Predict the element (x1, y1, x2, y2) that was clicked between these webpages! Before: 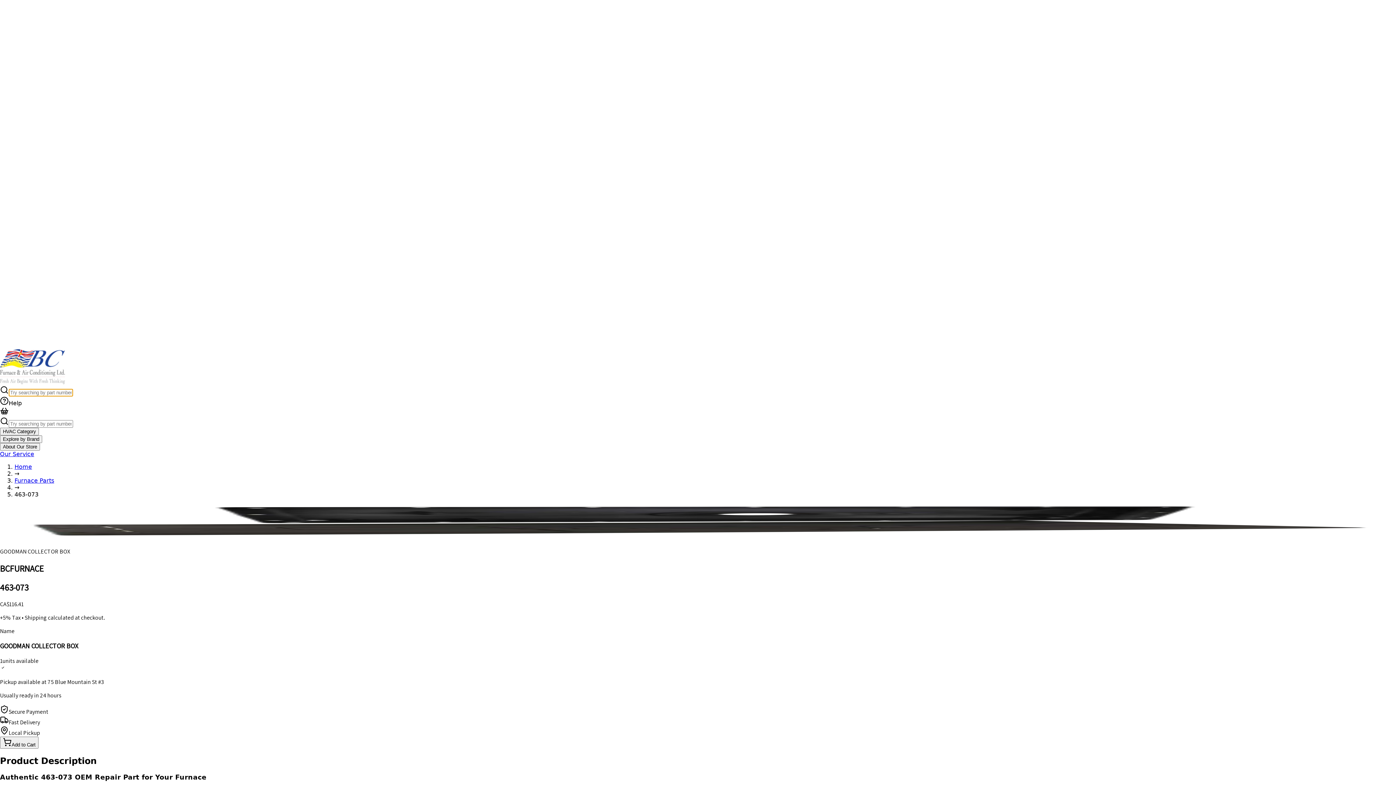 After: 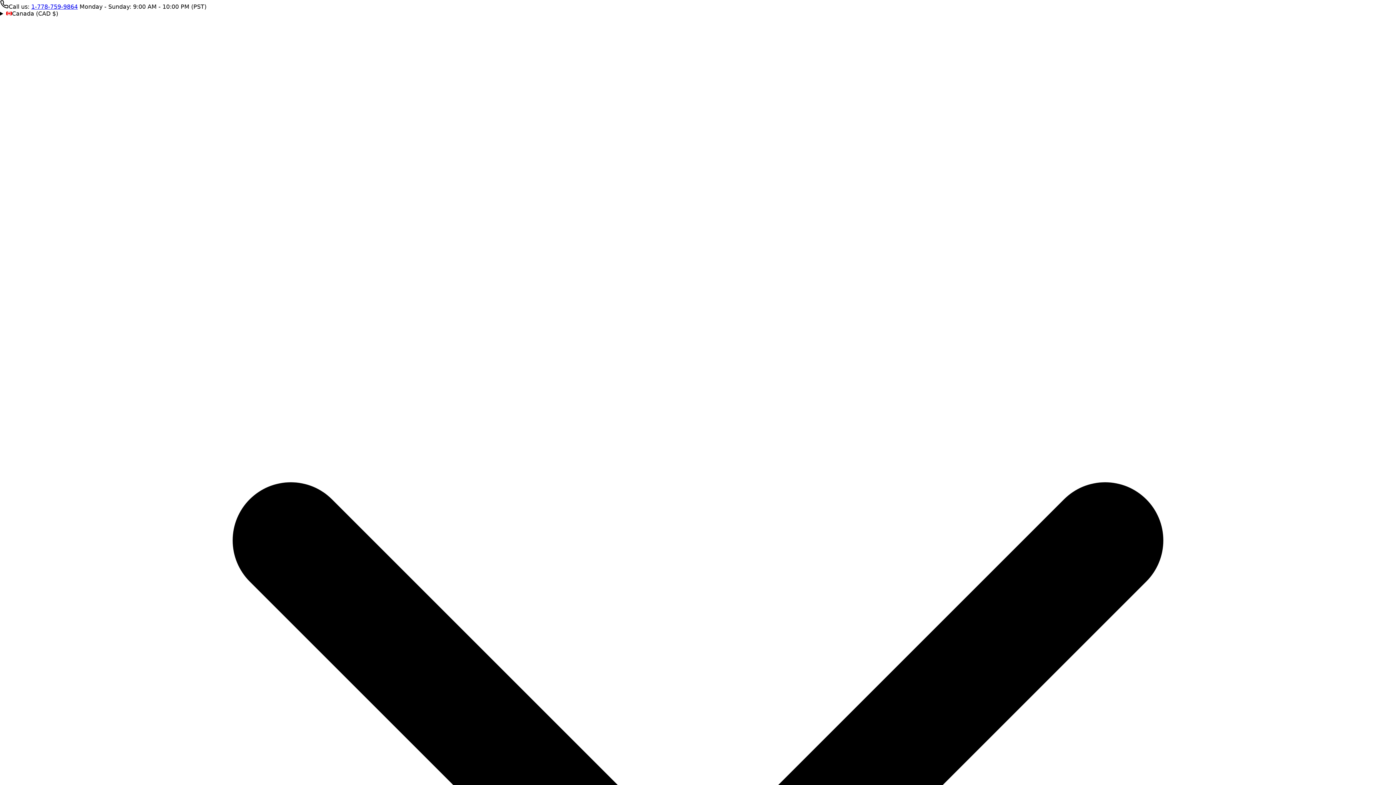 Action: bbox: (14, 477, 54, 484) label: Furnace Parts